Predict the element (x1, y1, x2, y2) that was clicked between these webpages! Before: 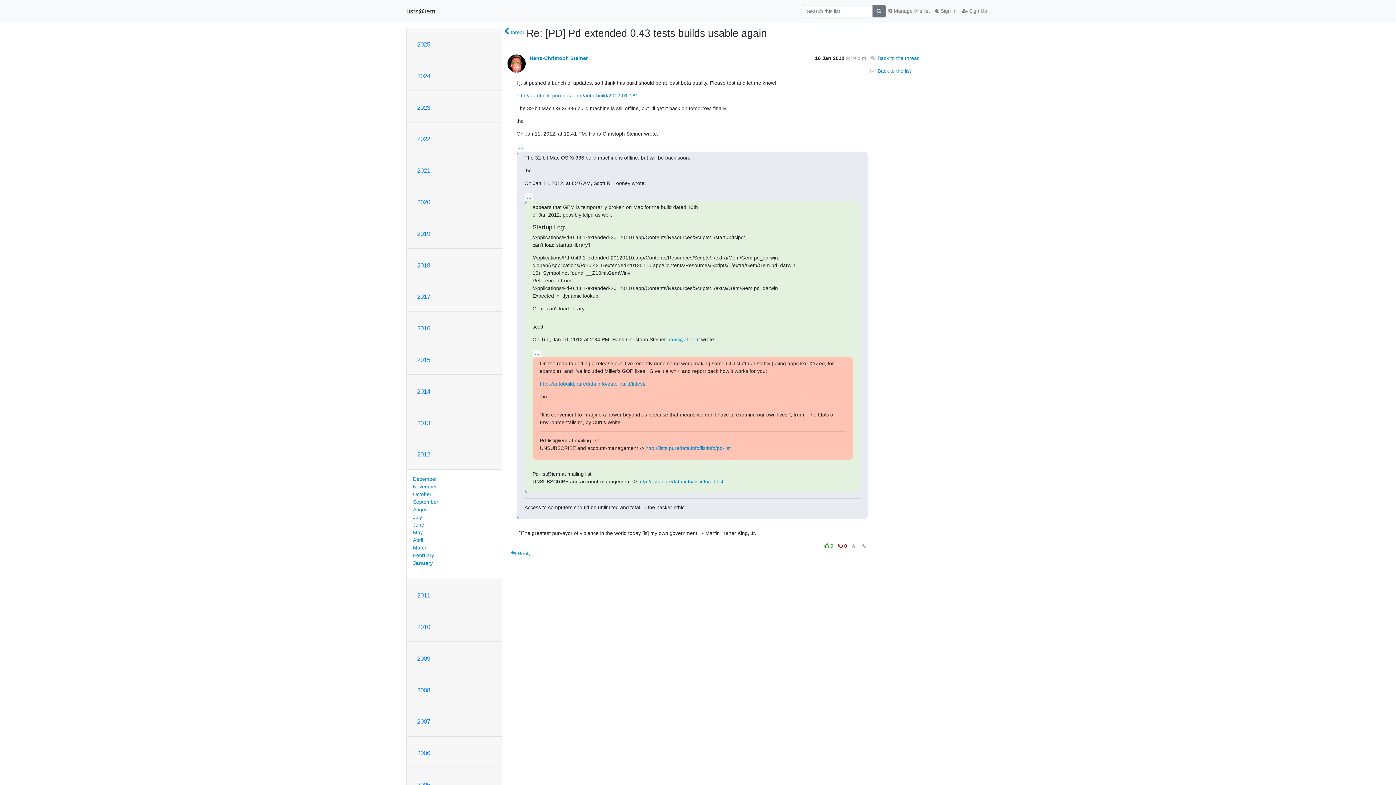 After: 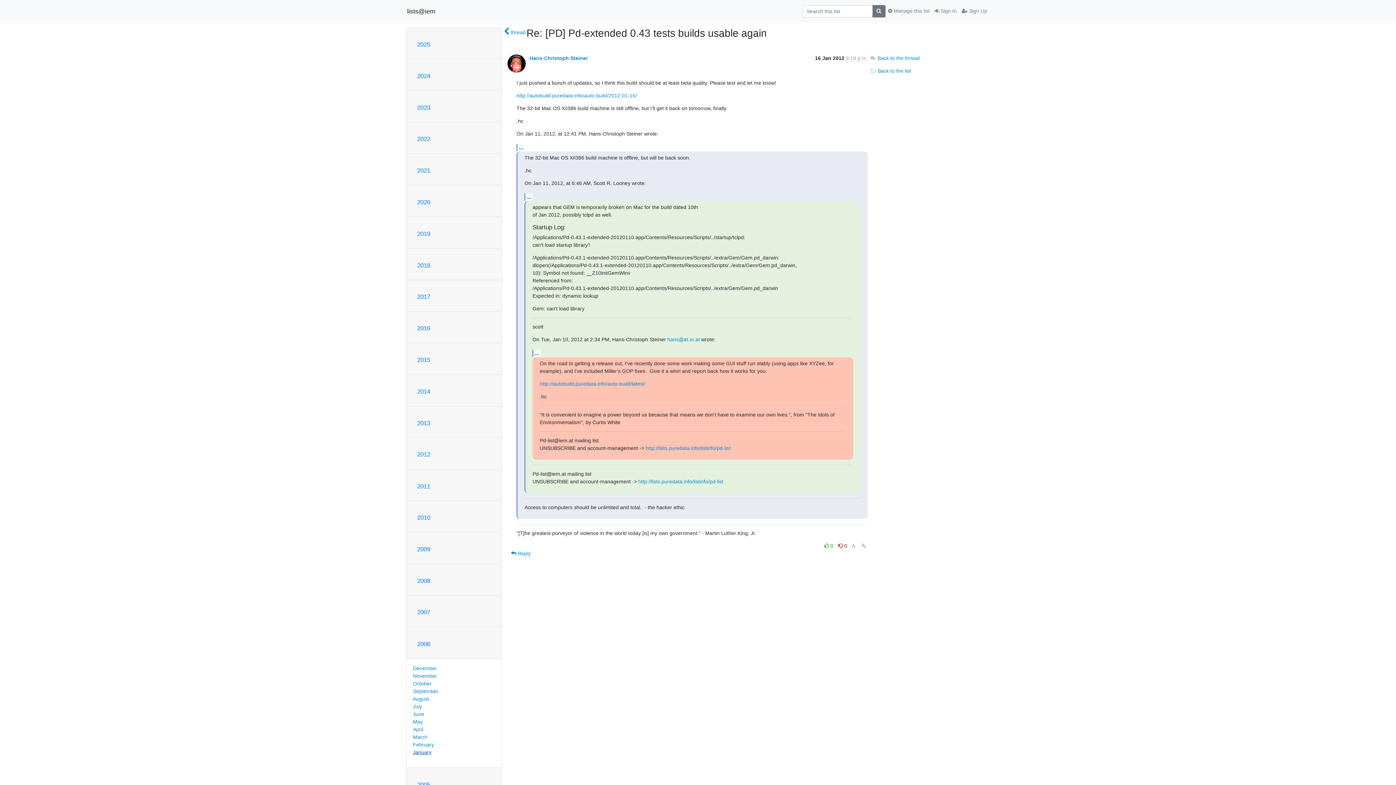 Action: bbox: (417, 750, 430, 757) label: 2006